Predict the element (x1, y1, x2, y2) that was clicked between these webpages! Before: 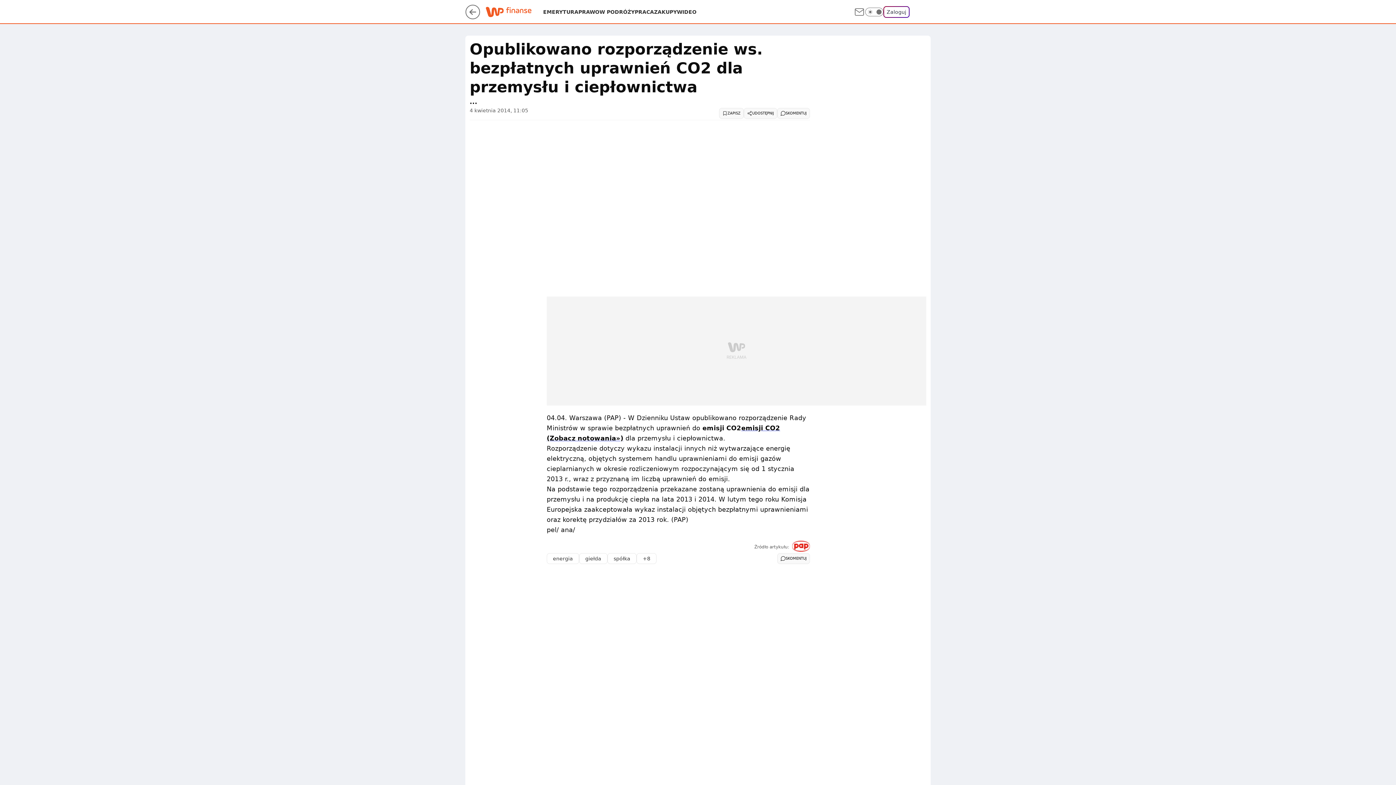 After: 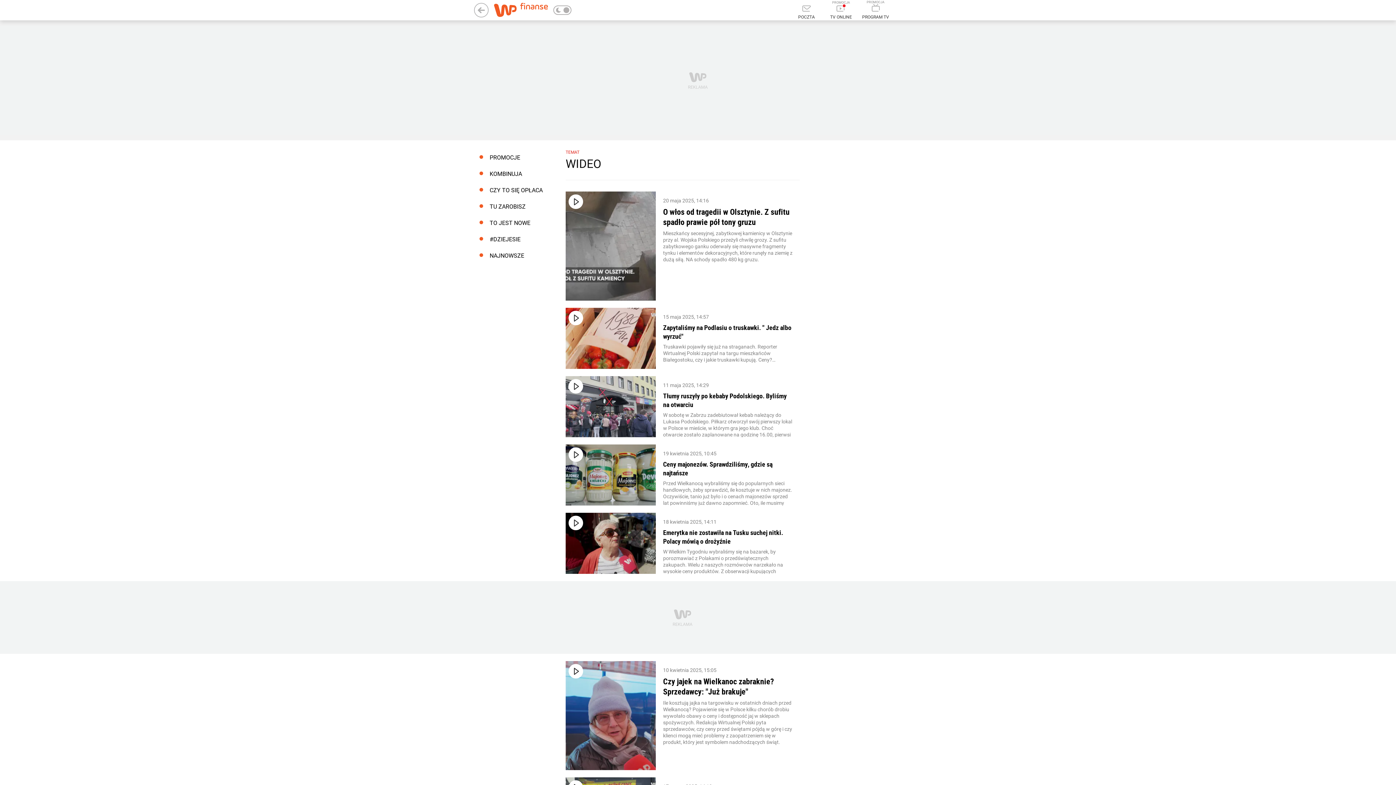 Action: bbox: (677, 8, 696, 15) label: WIDEO